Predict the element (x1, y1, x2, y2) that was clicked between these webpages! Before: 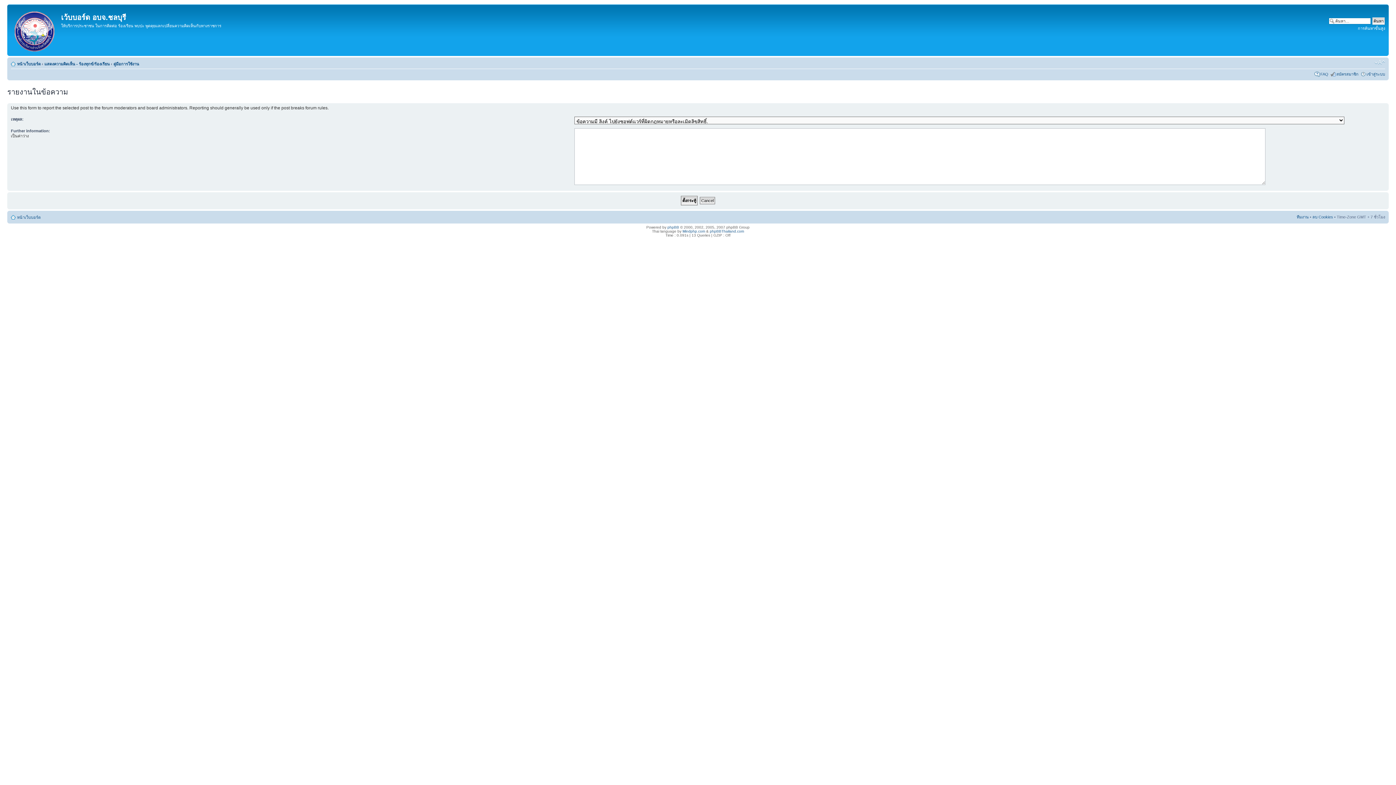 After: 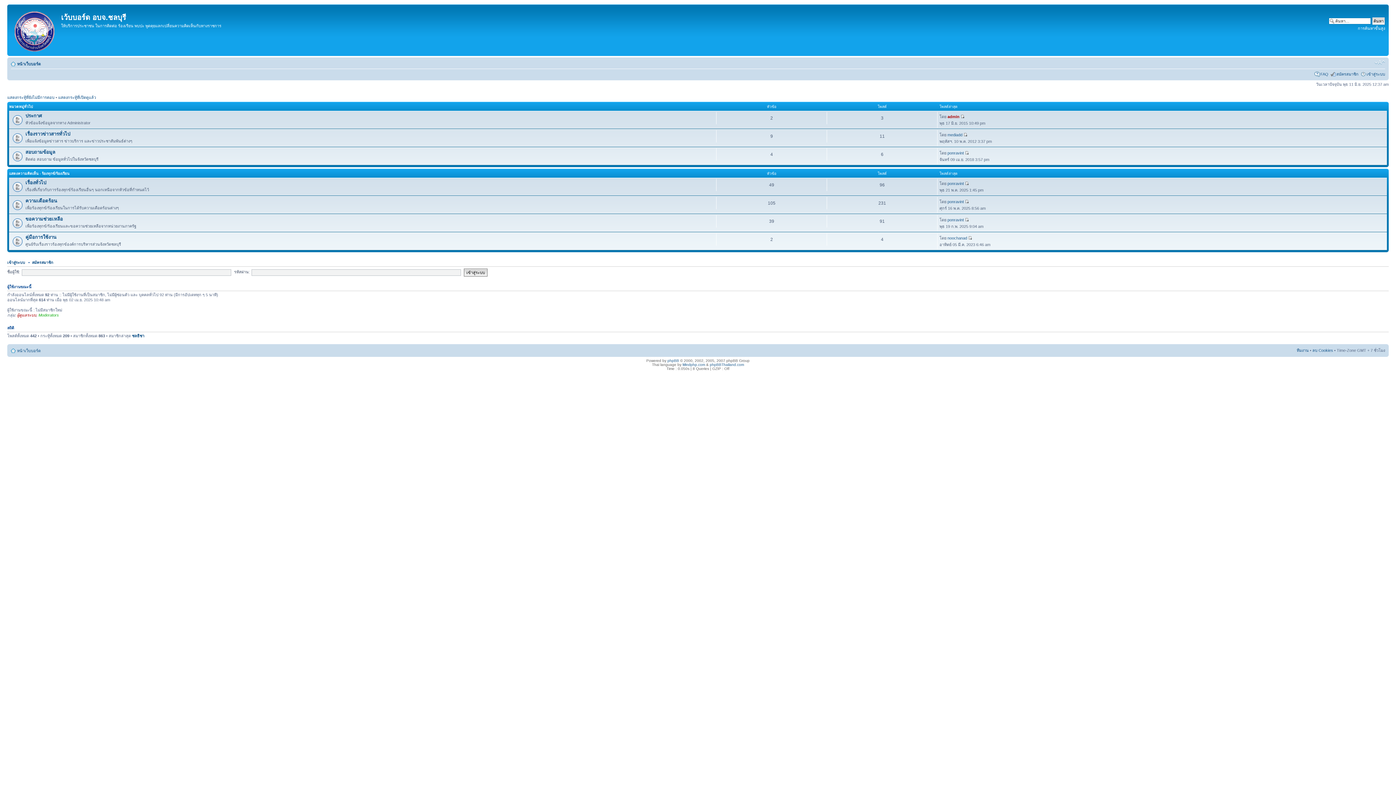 Action: bbox: (17, 215, 40, 219) label: หน้าเว็บบอร์ด